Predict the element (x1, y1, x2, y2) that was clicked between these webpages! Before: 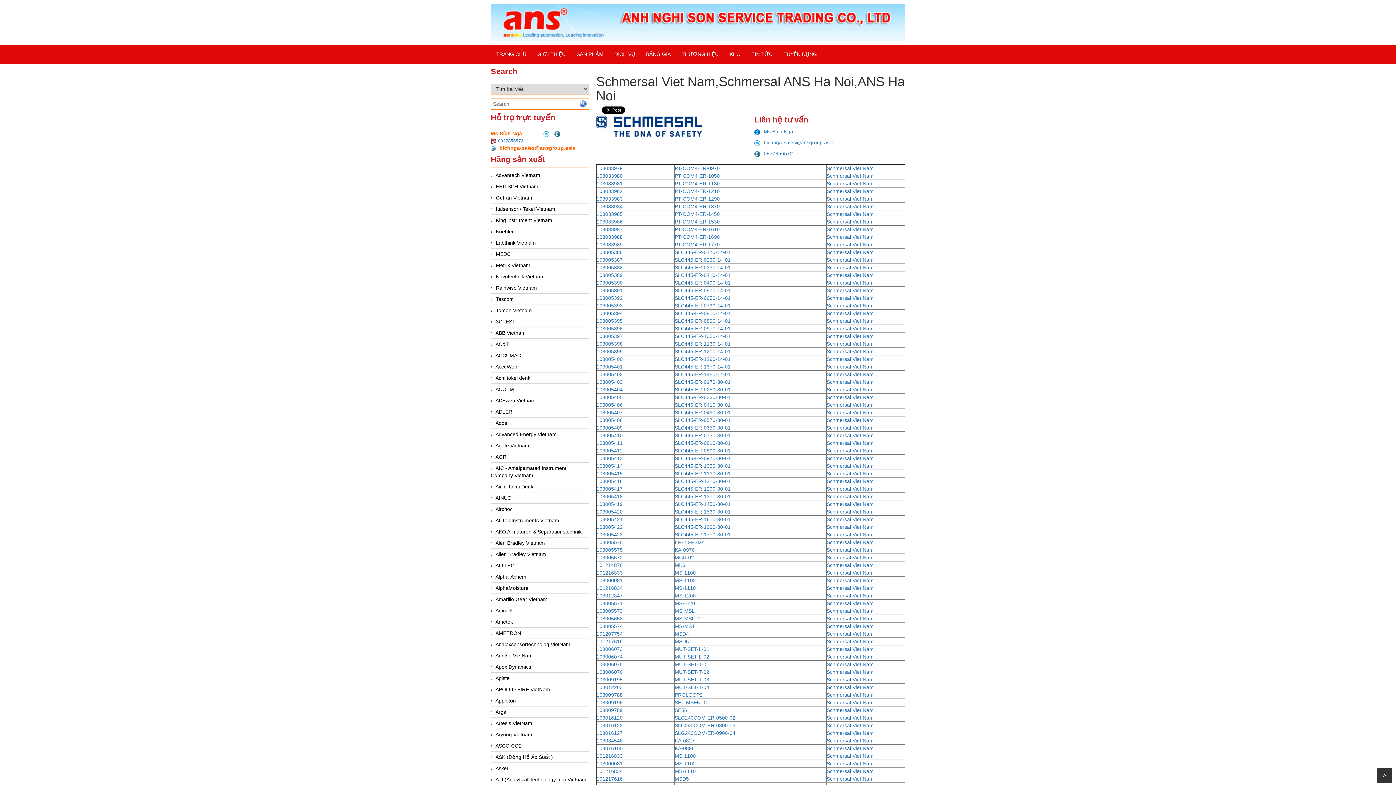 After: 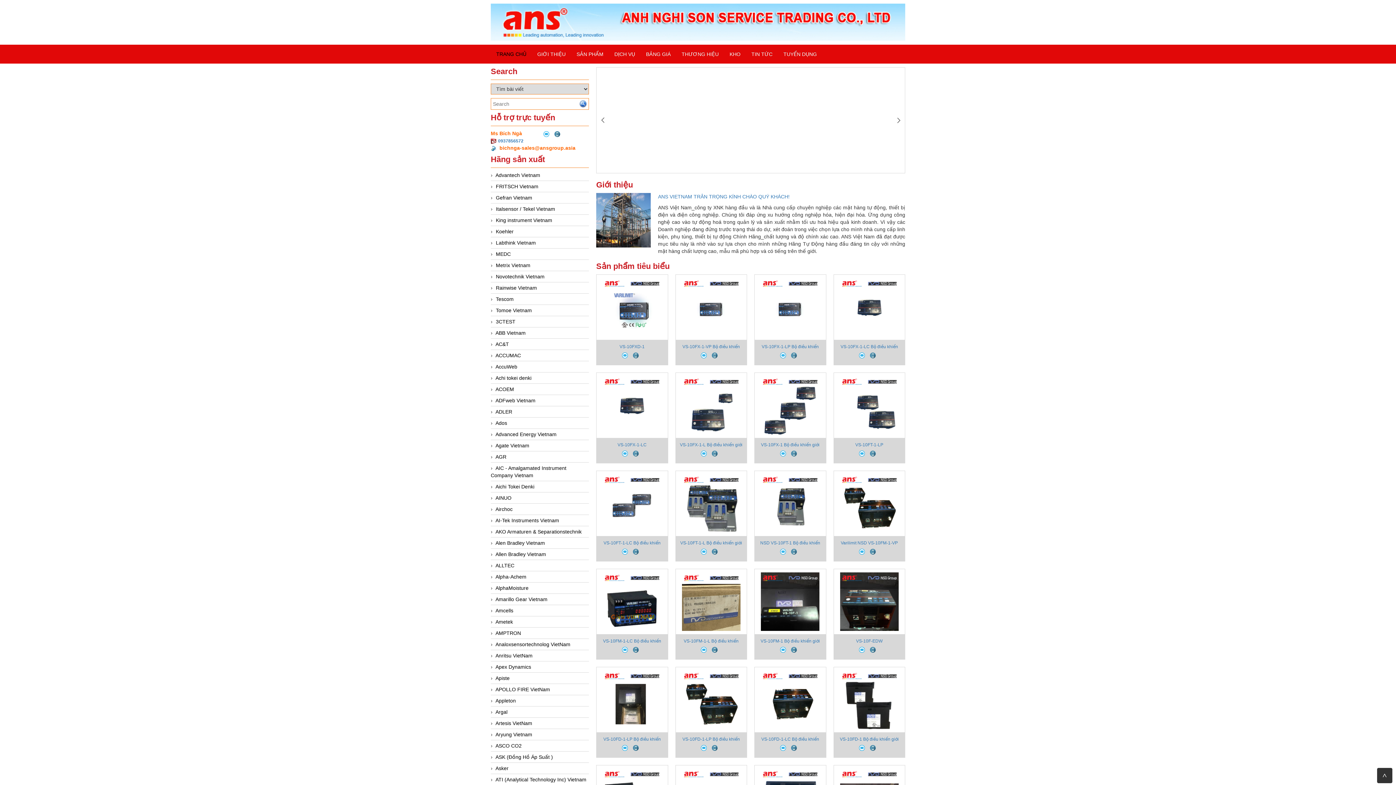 Action: label: Schmersal Viet Nam bbox: (826, 188, 873, 194)